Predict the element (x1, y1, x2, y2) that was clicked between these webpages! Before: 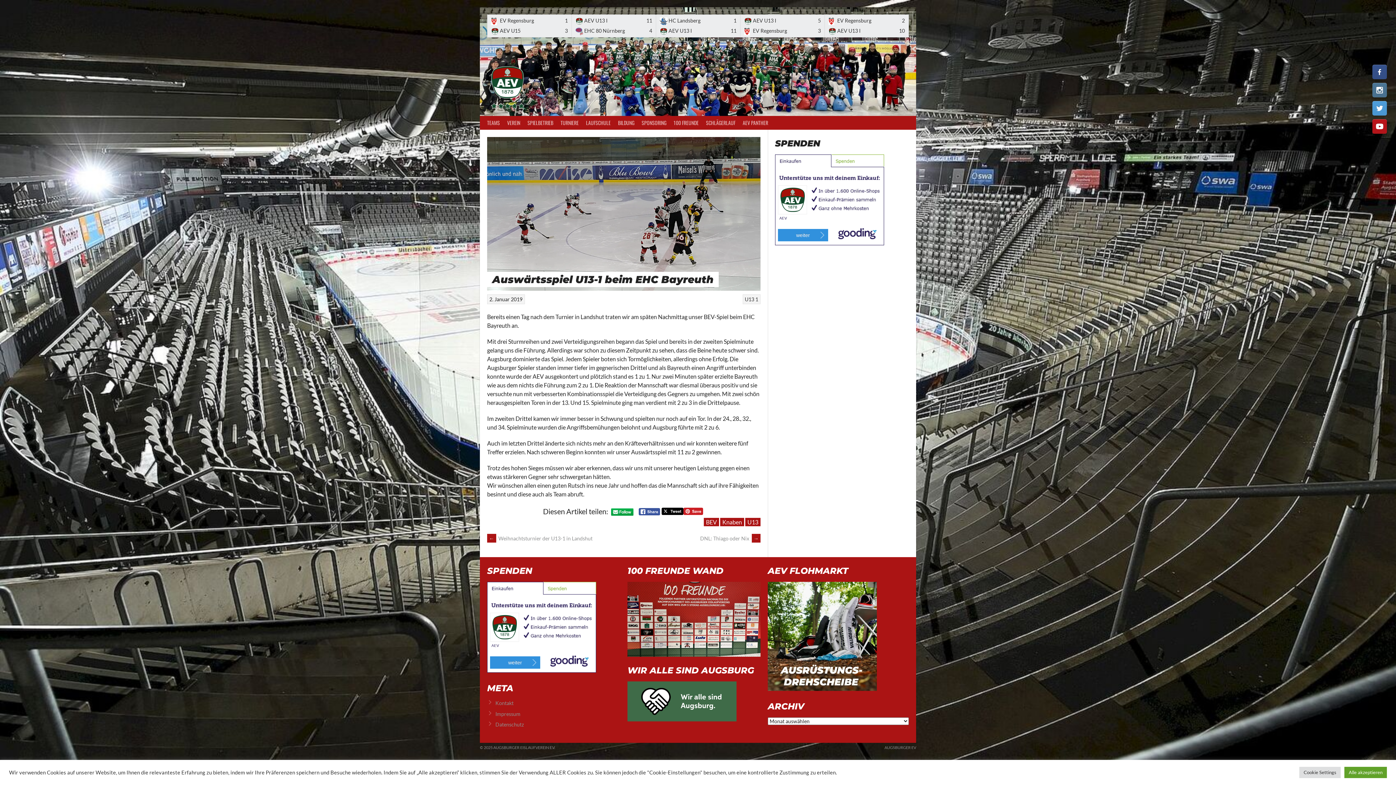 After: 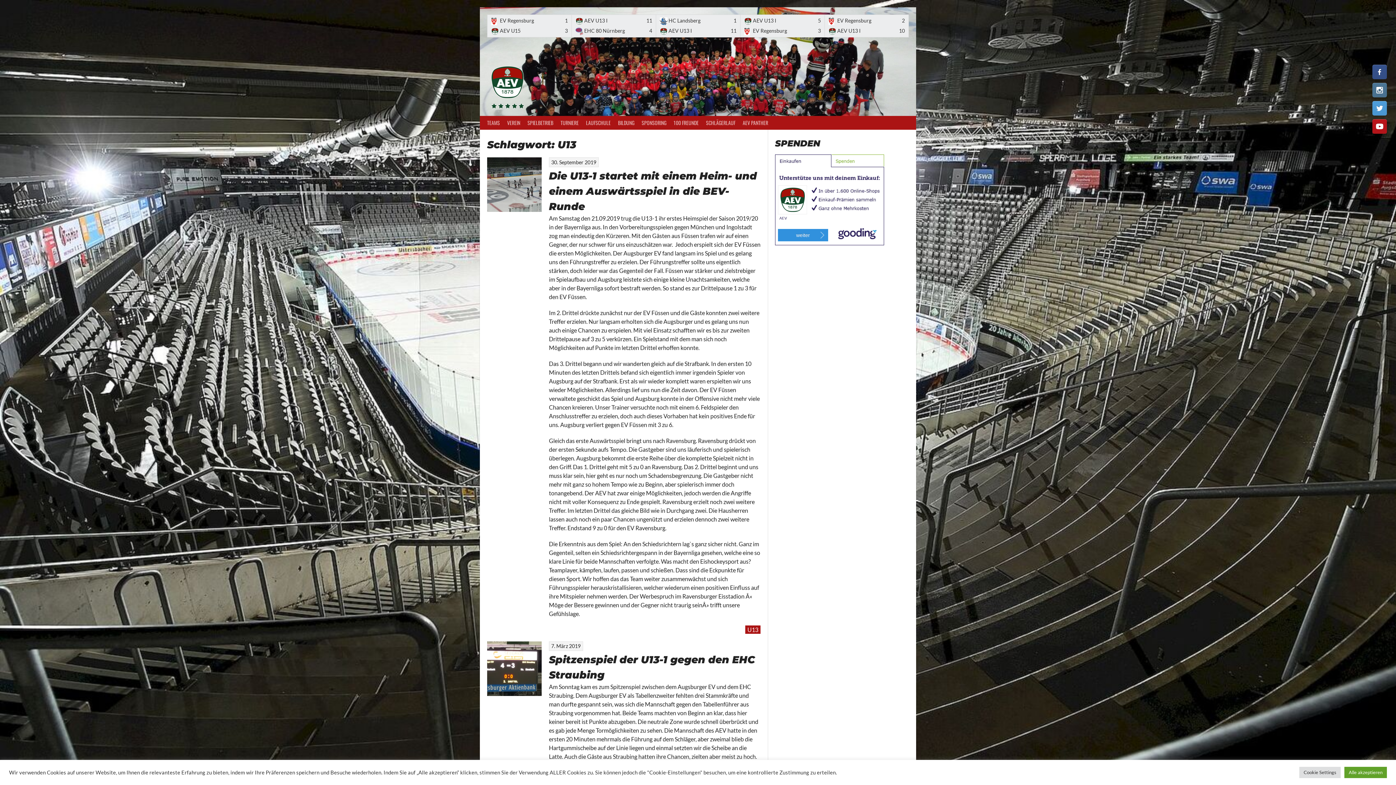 Action: bbox: (745, 518, 760, 526) label: U13